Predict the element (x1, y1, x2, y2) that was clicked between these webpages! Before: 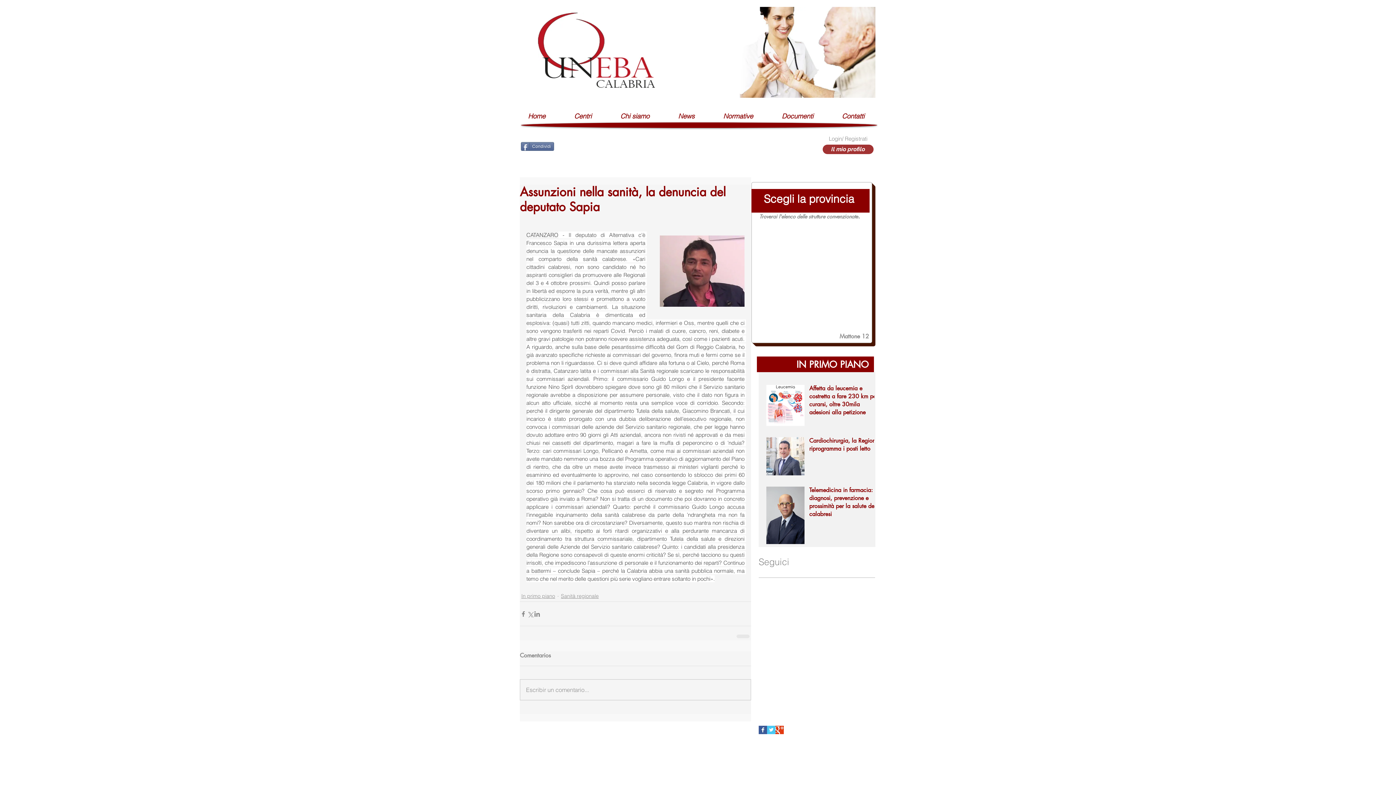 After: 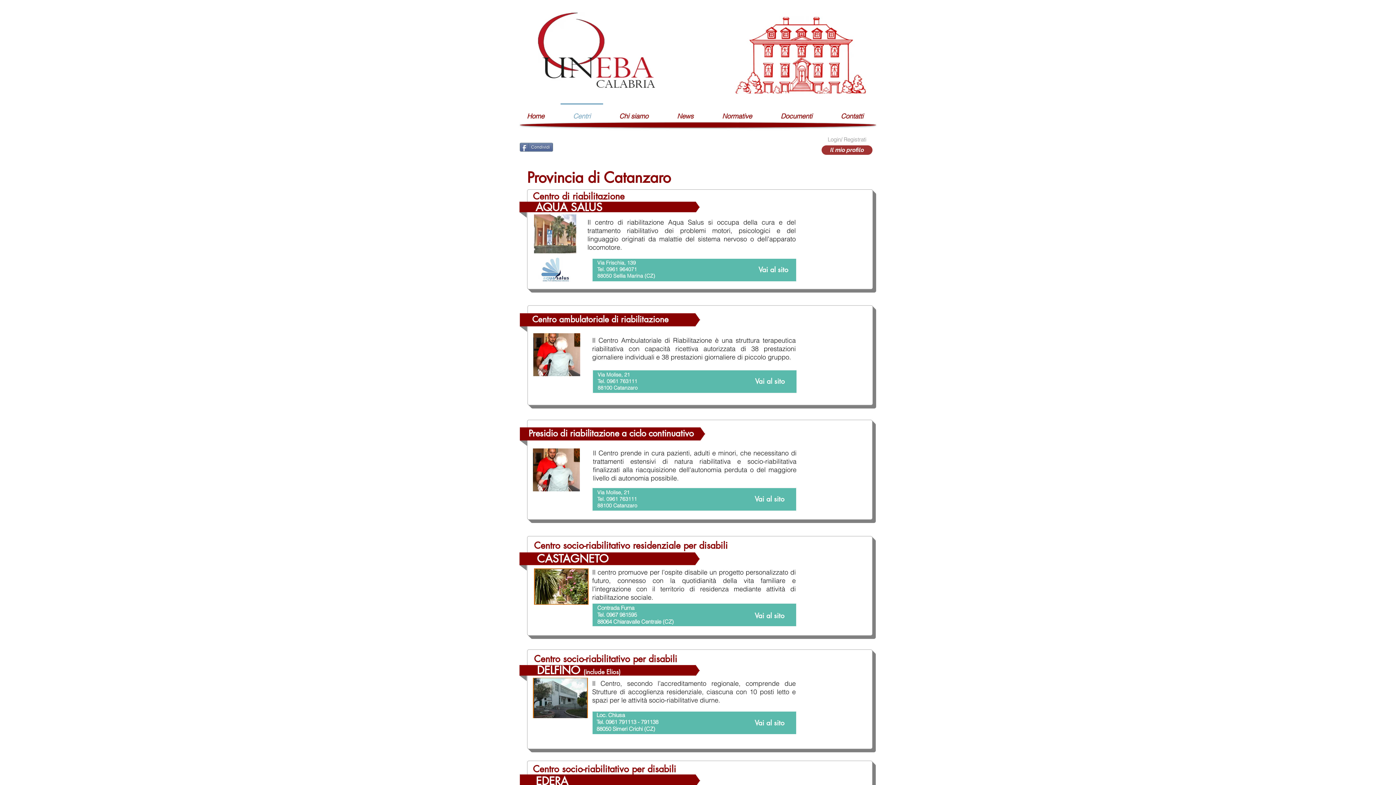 Action: bbox: (814, 292, 819, 297)